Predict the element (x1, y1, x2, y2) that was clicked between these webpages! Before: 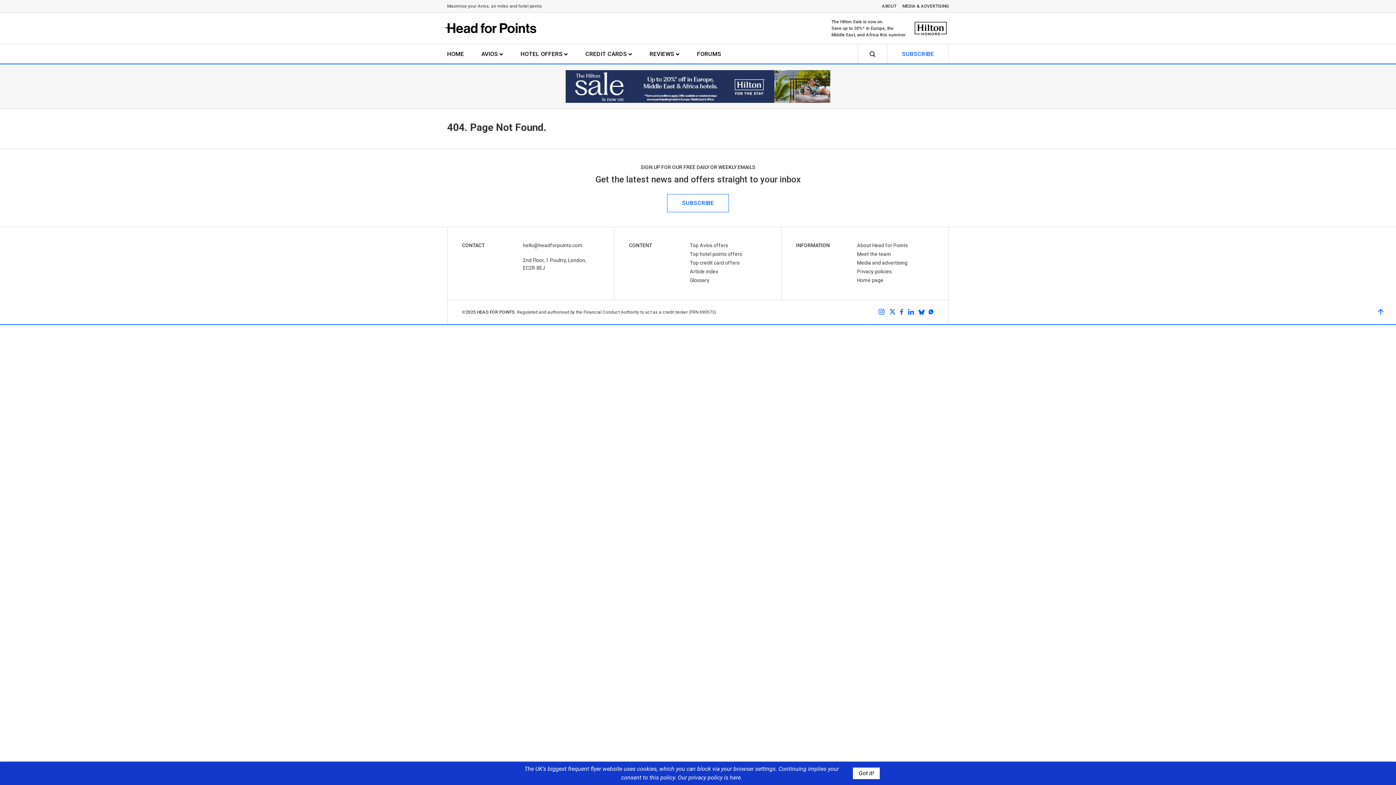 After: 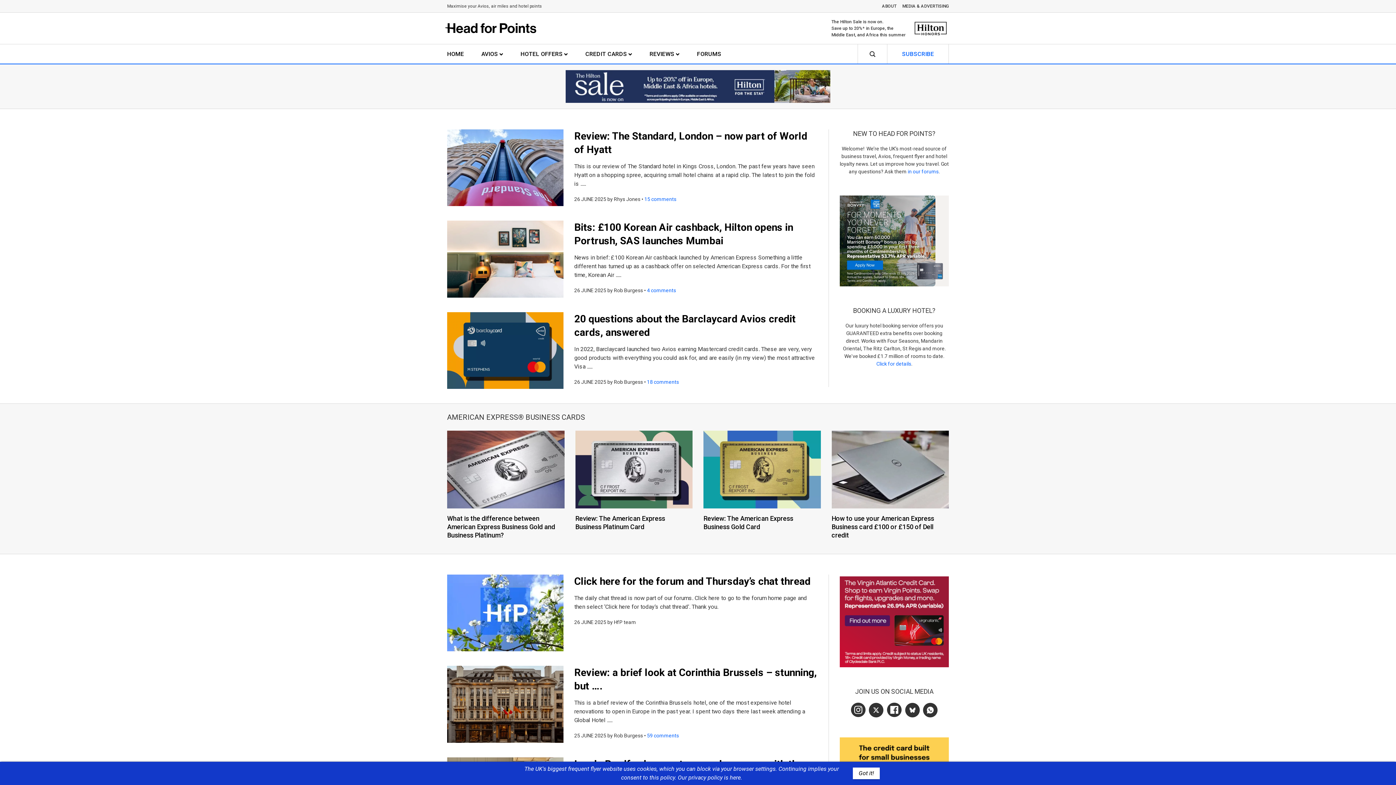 Action: bbox: (857, 277, 883, 283) label: Home page